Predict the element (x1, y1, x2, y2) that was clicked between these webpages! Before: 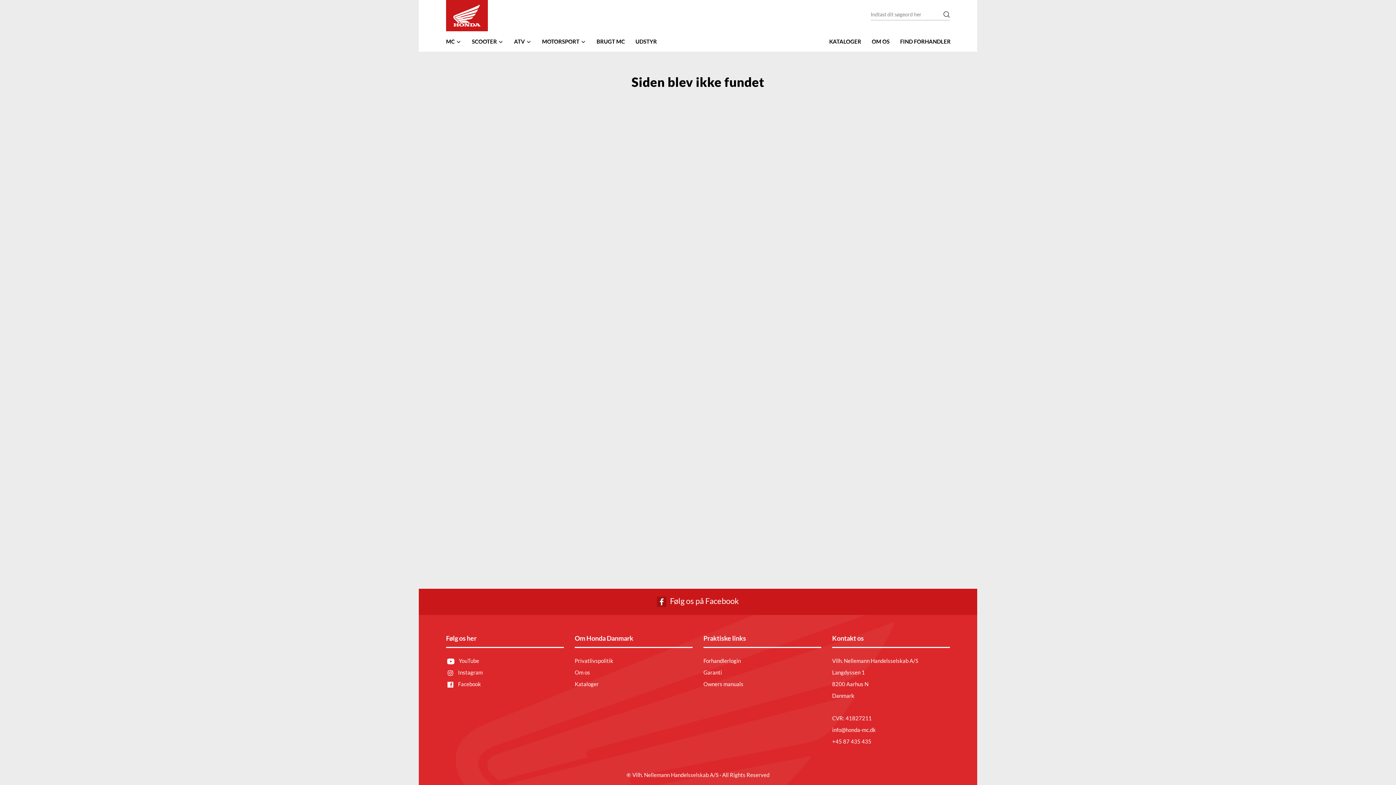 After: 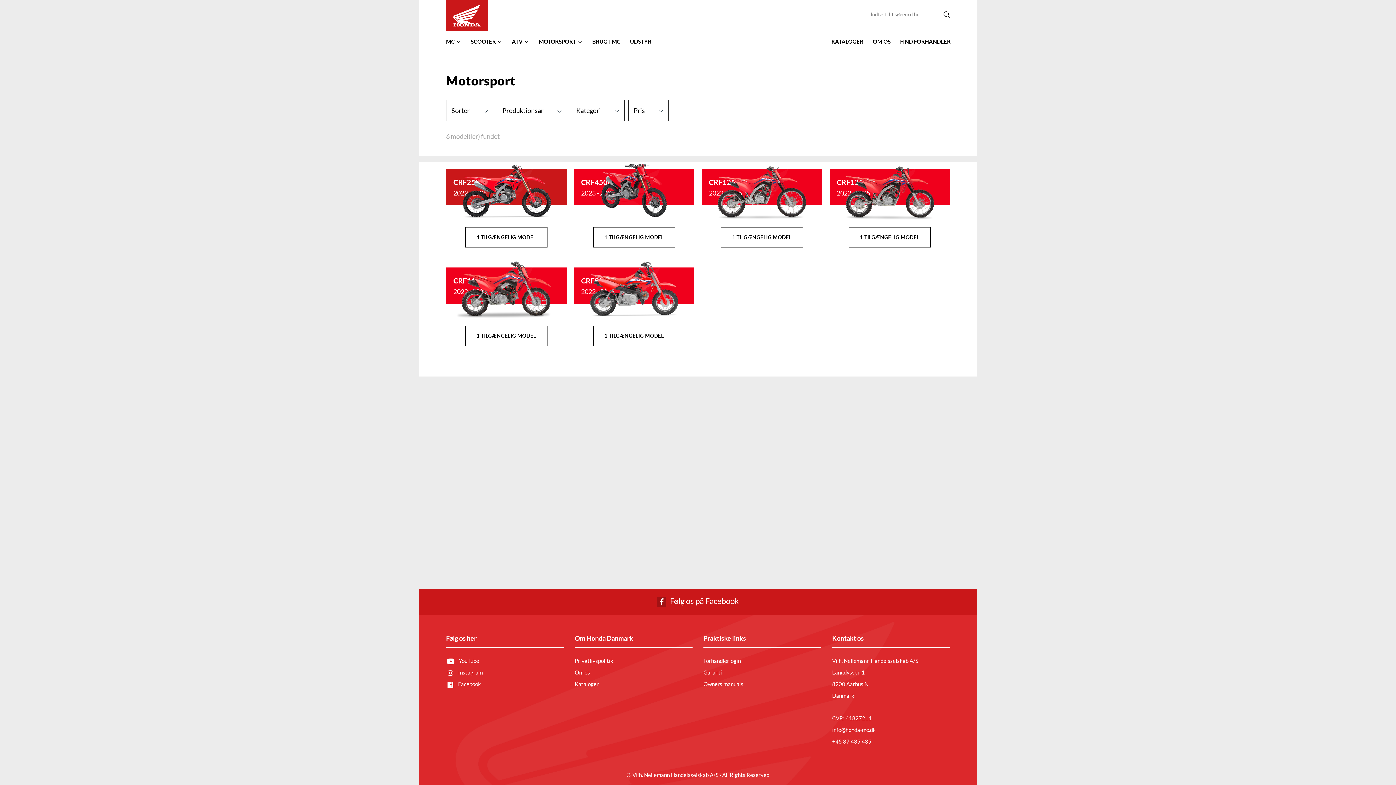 Action: label: MOTORSPORT  bbox: (542, 37, 586, 45)